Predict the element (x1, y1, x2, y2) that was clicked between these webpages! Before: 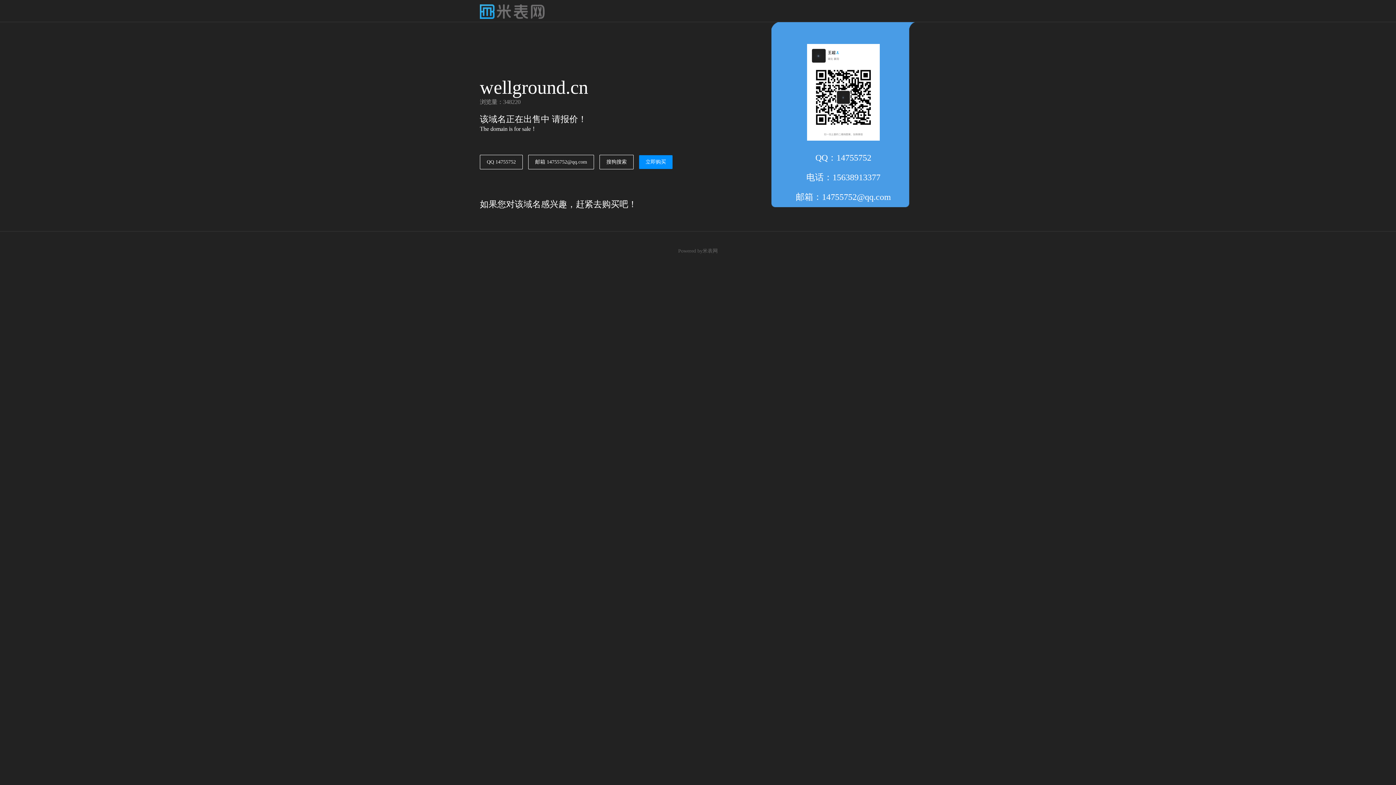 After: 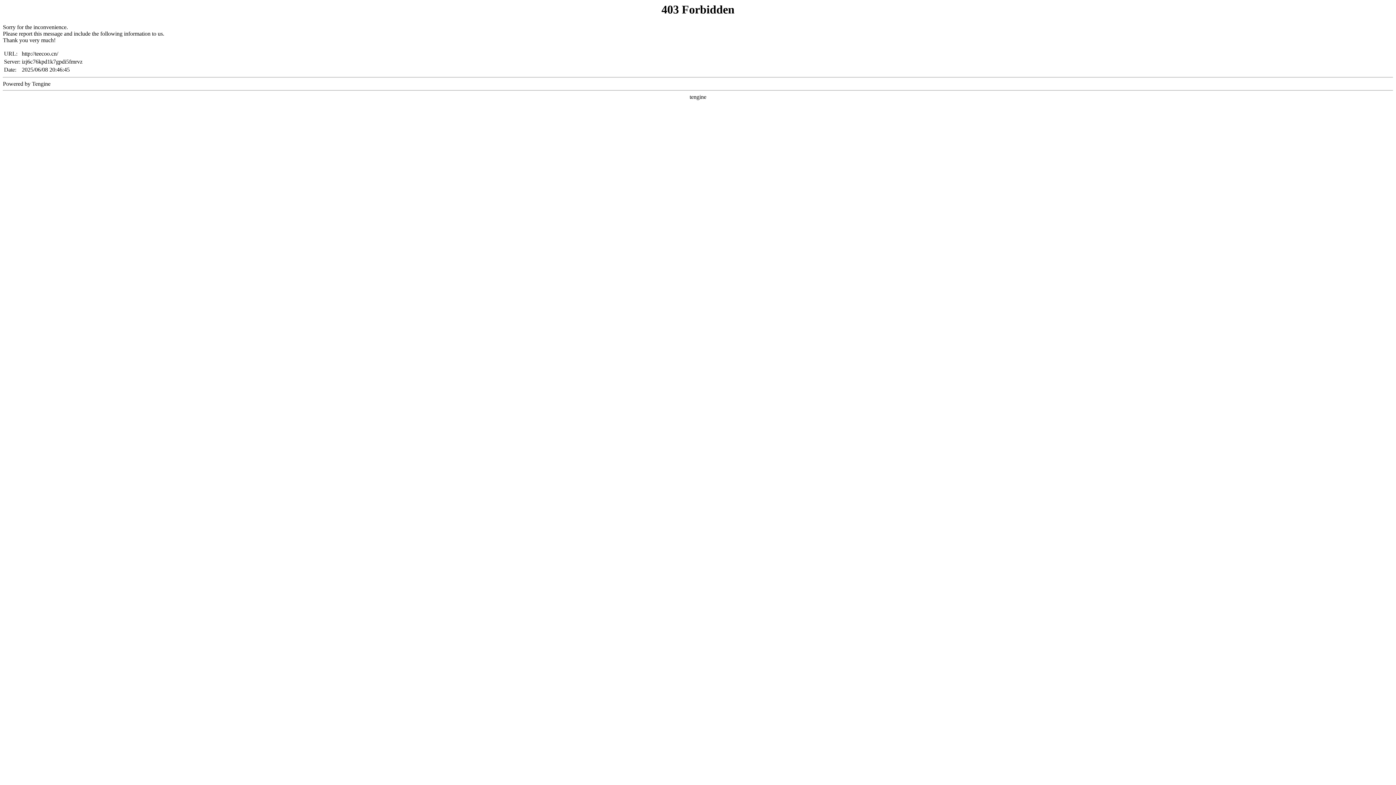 Action: bbox: (480, 0, 544, 18)